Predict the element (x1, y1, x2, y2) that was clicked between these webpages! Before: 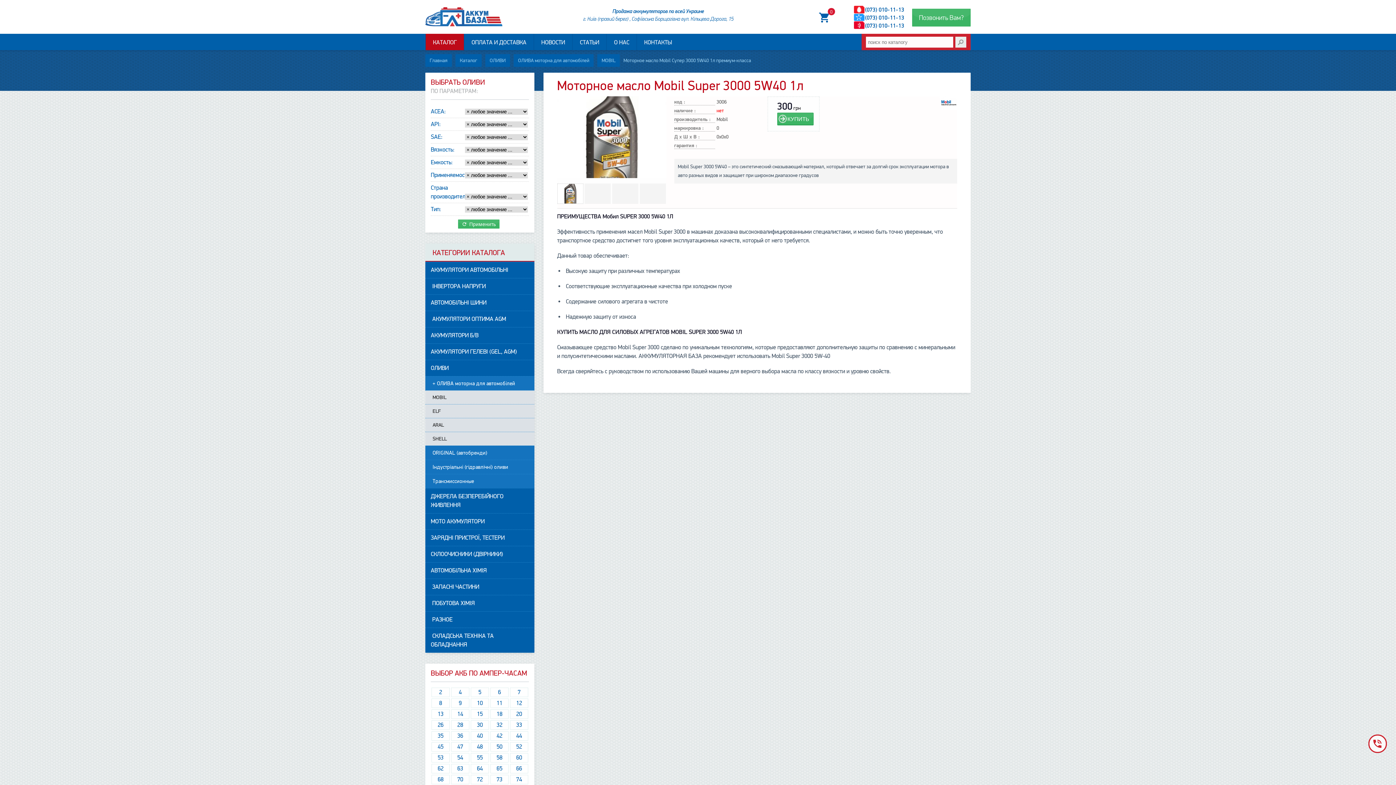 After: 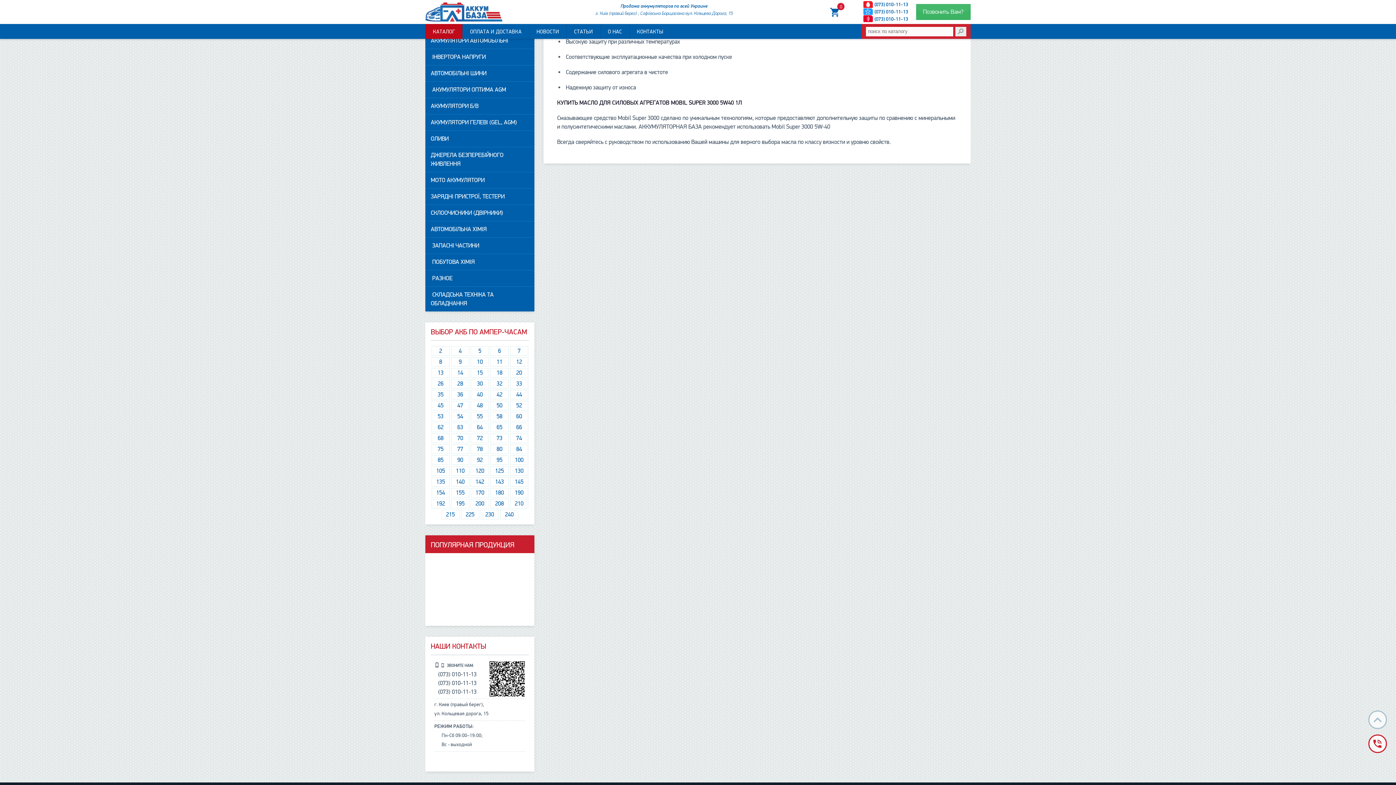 Action: bbox: (425, 359, 534, 376) label: ОЛИВИ